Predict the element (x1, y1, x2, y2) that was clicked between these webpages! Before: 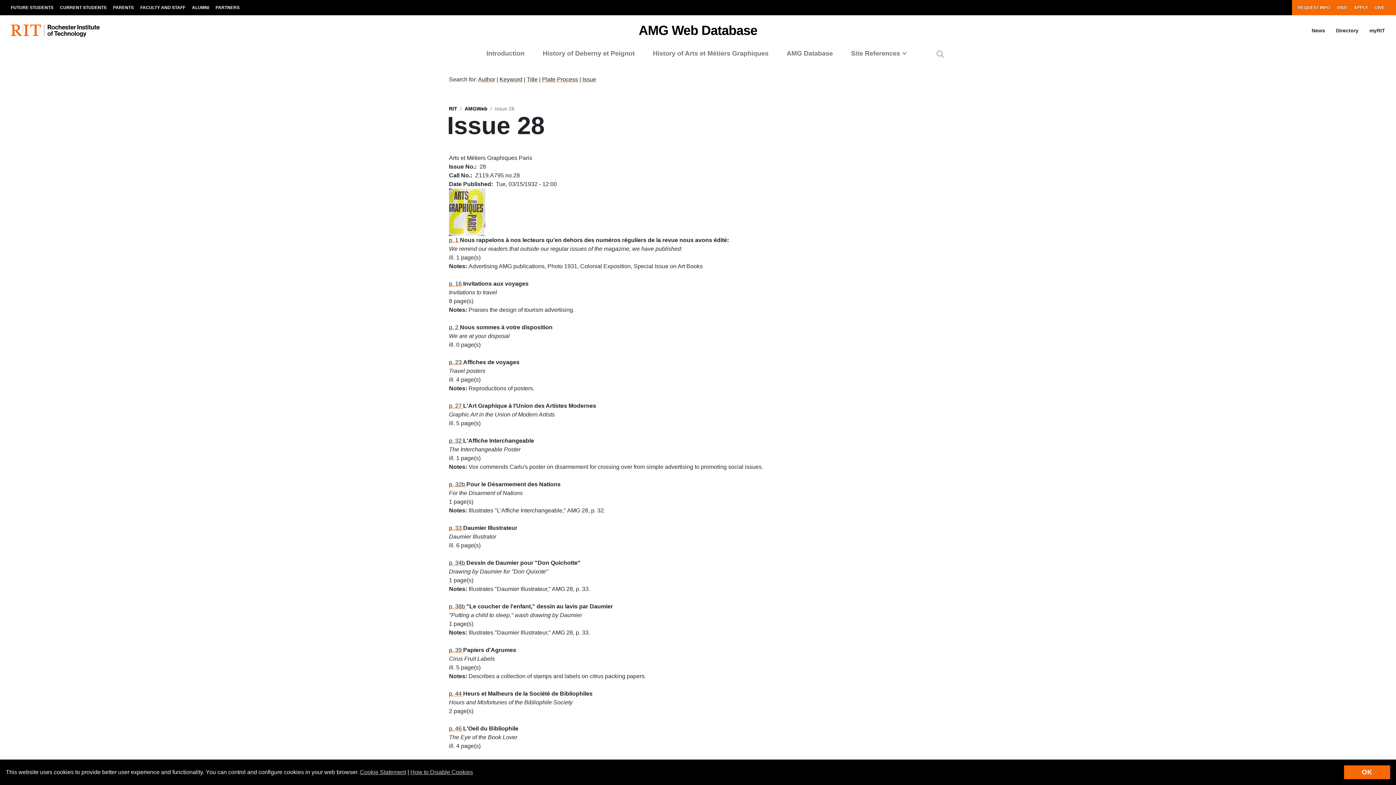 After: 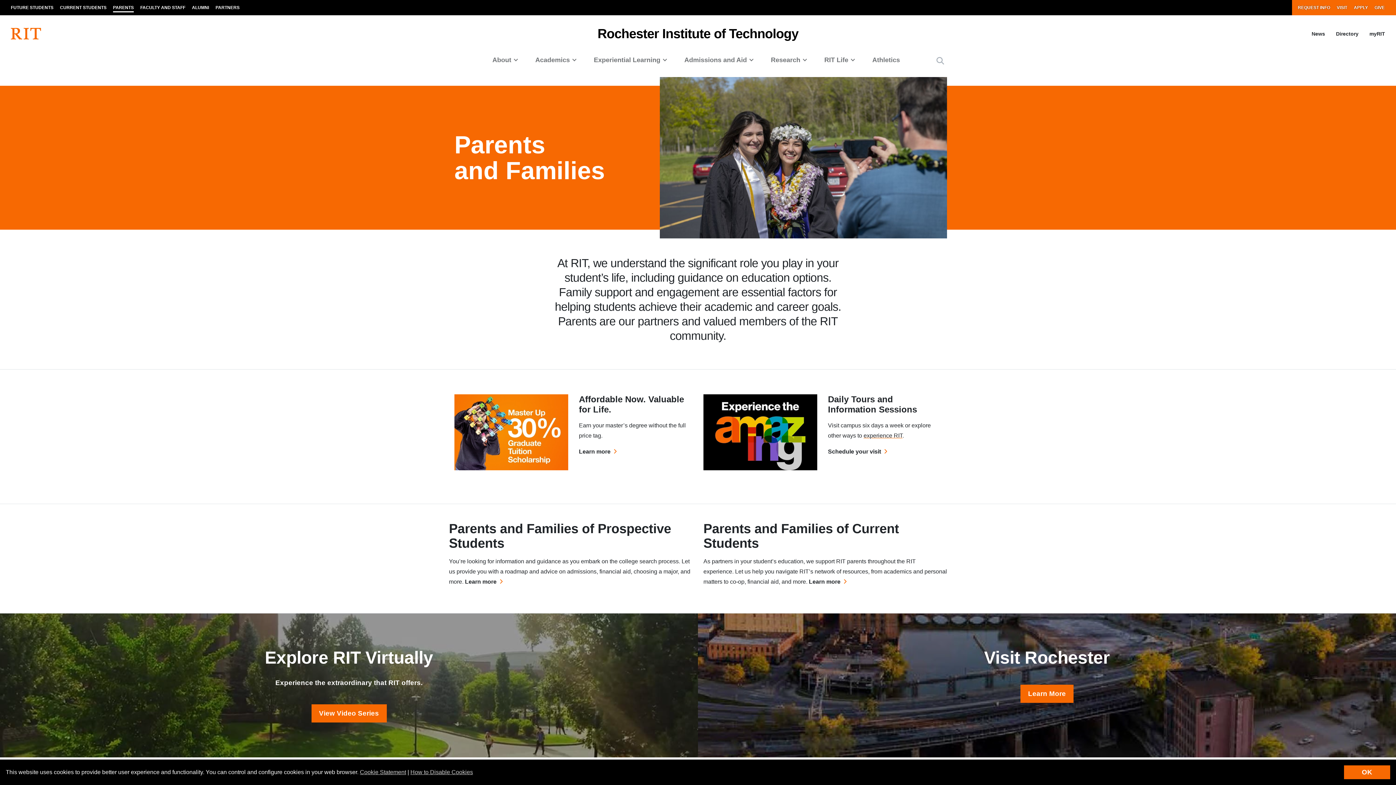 Action: label: PARENTS bbox: (109, 0, 137, 15)